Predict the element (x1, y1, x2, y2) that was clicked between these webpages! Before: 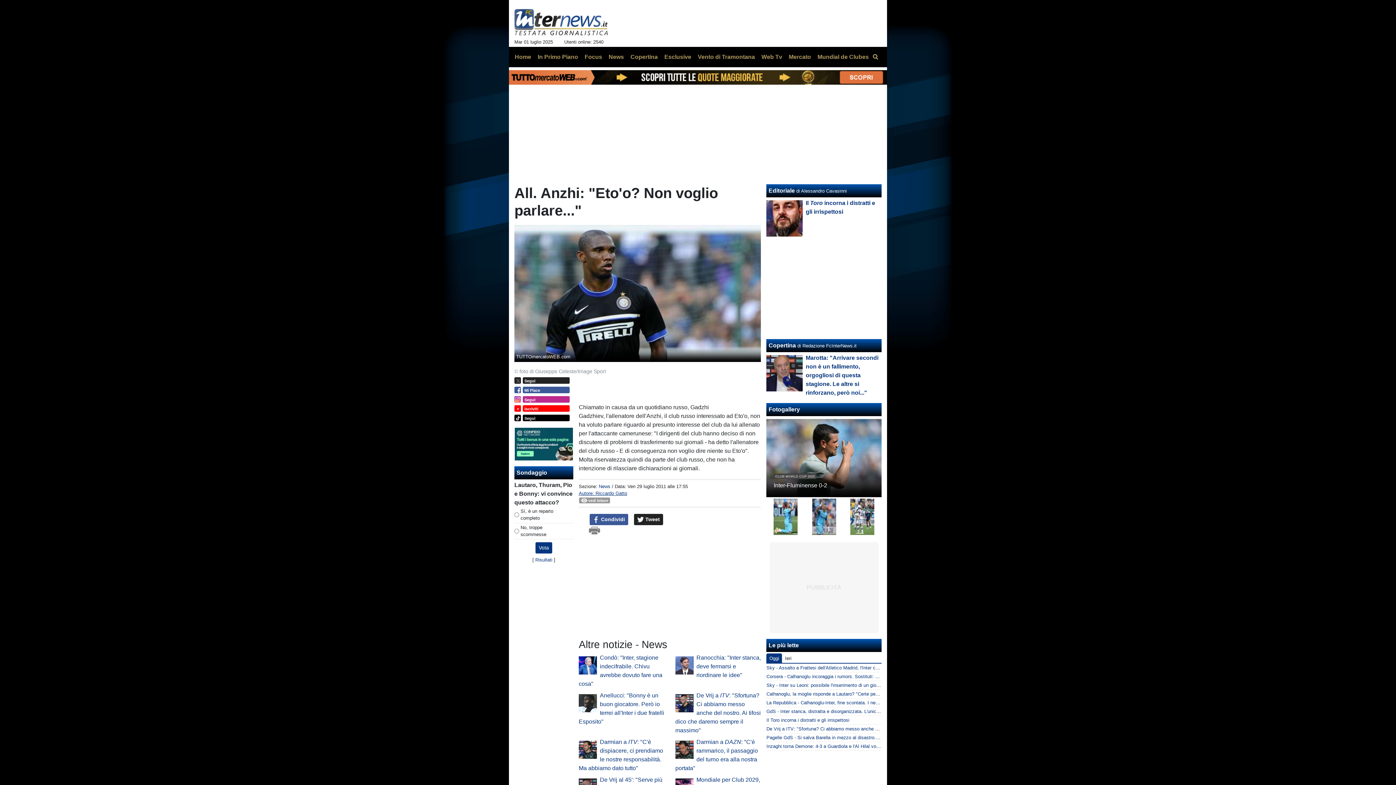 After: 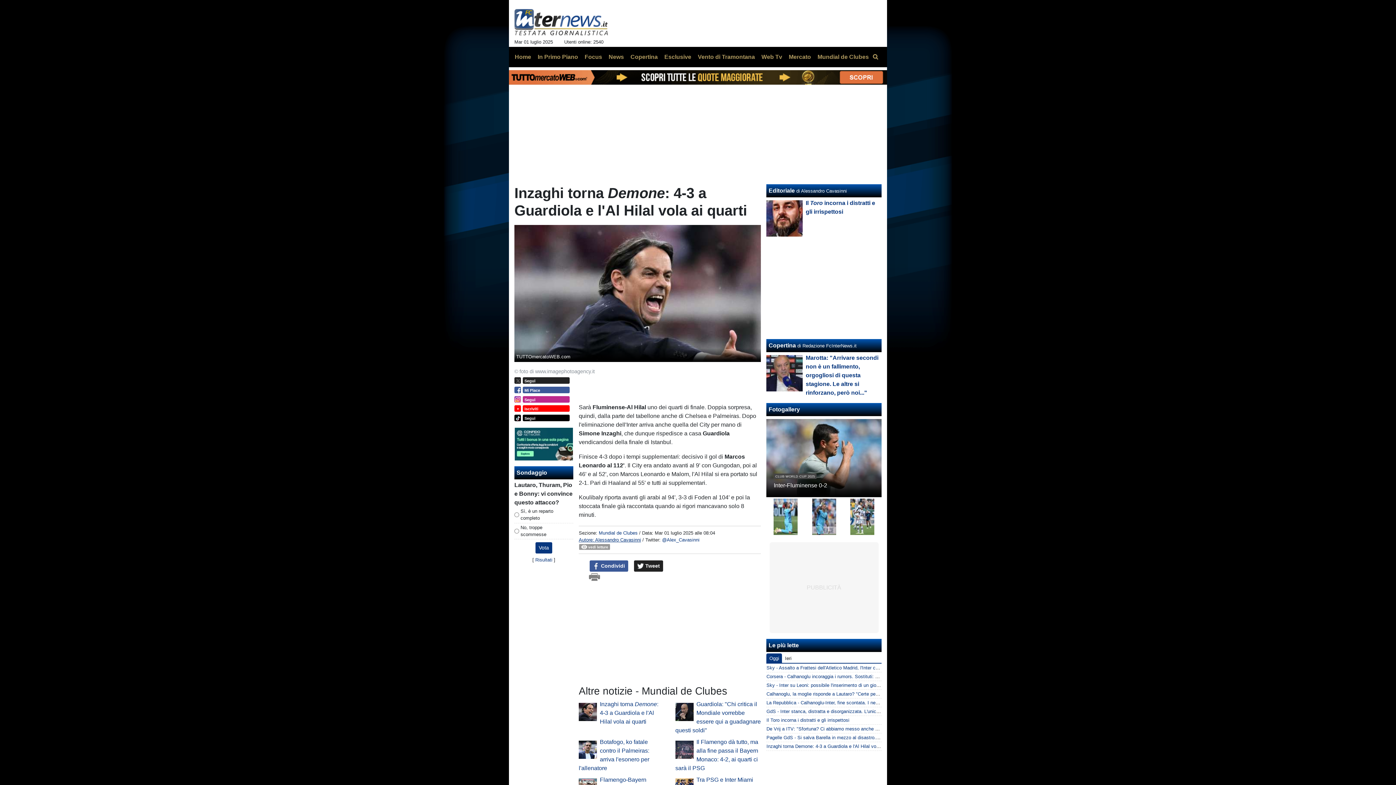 Action: bbox: (766, 744, 898, 749) label: Inzaghi torna Demone: 4-3 a Guardiola e l'Al Hilal vola ai quarti